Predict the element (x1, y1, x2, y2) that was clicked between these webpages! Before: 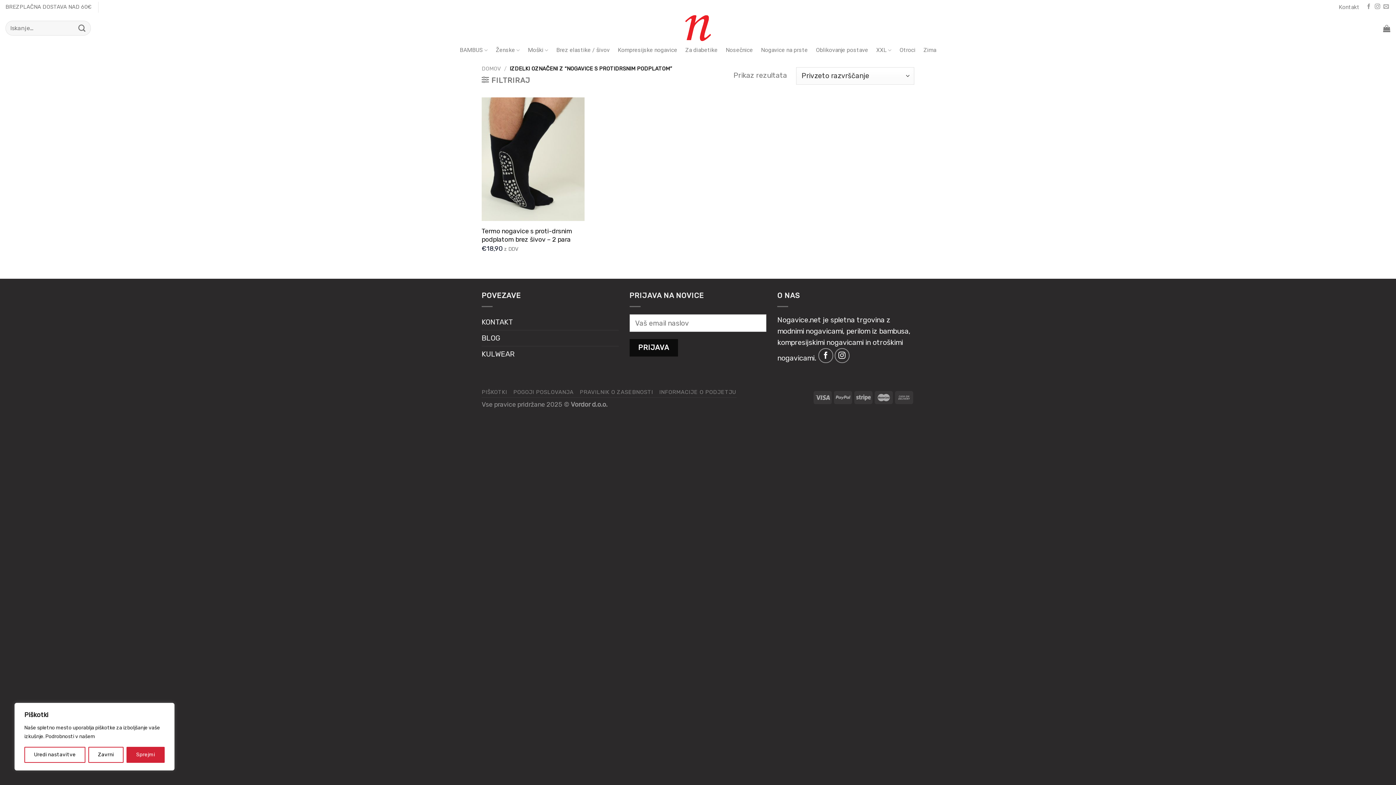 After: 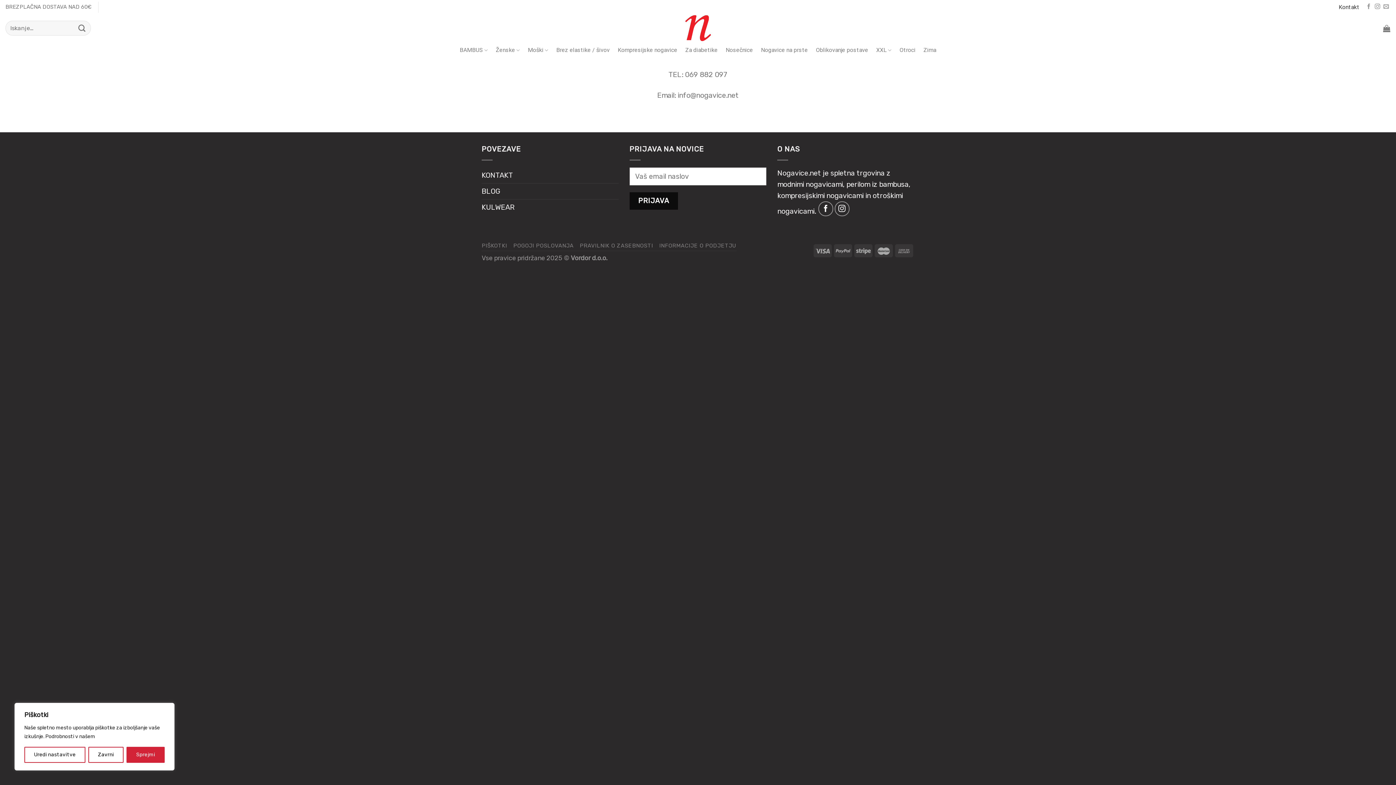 Action: bbox: (1339, 0, 1359, 13) label: Kontakt